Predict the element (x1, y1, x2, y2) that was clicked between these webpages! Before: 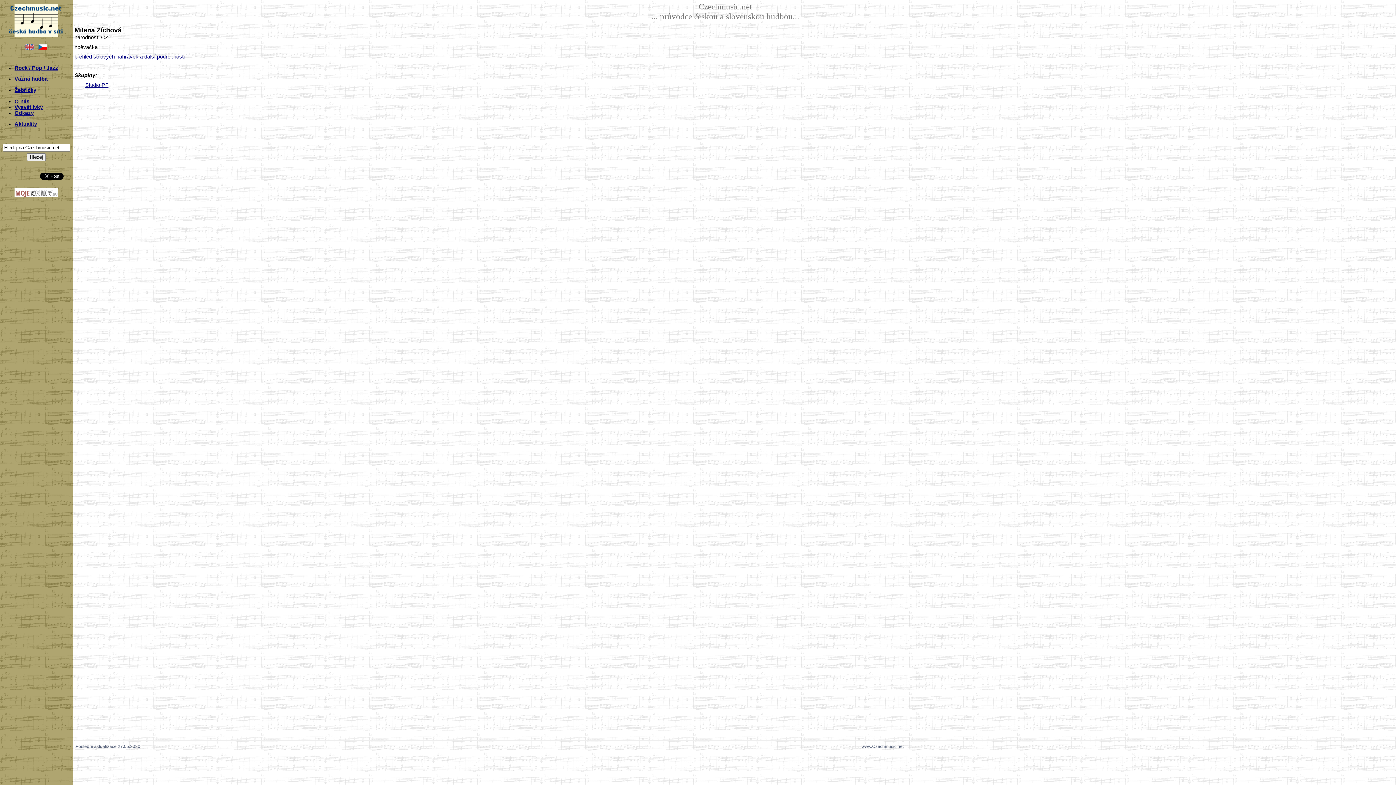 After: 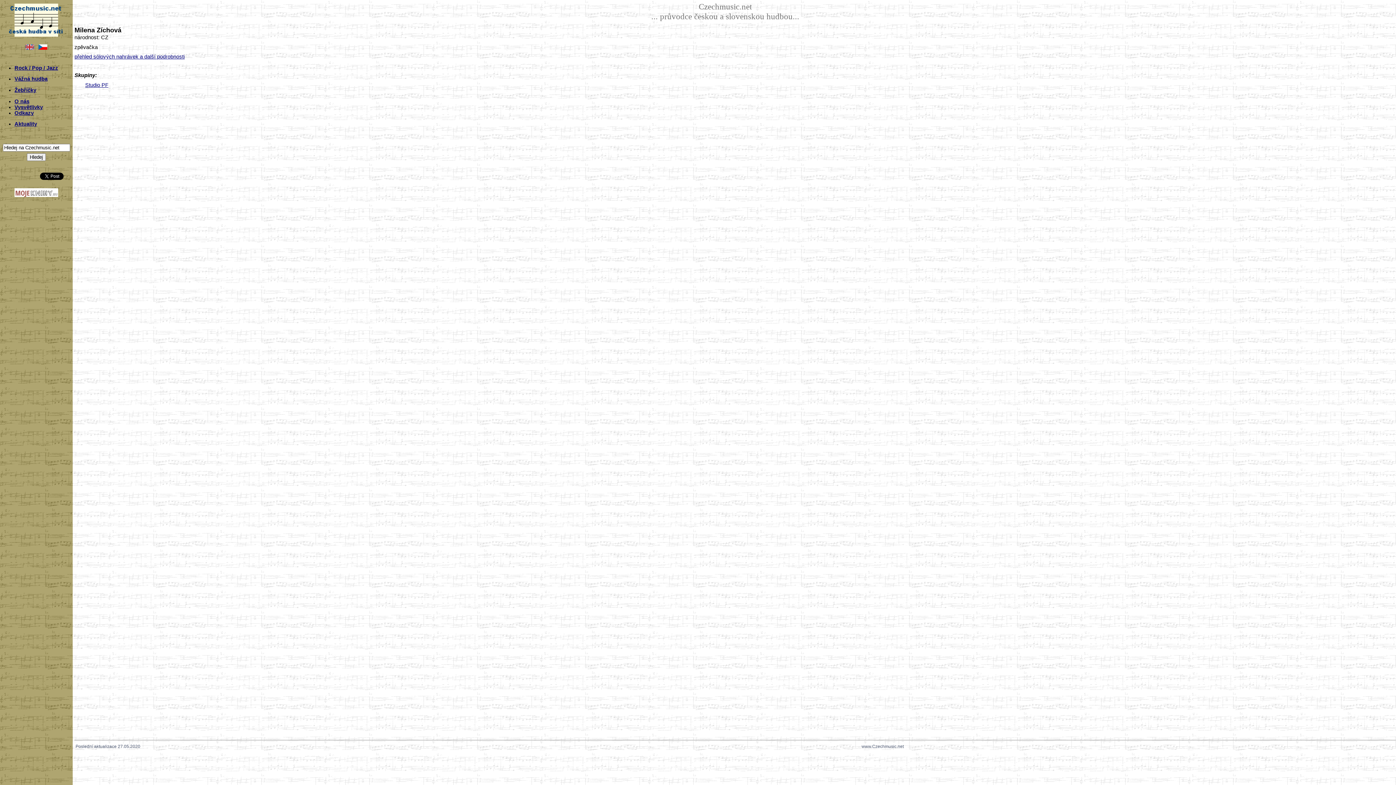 Action: bbox: (38, 44, 47, 49)